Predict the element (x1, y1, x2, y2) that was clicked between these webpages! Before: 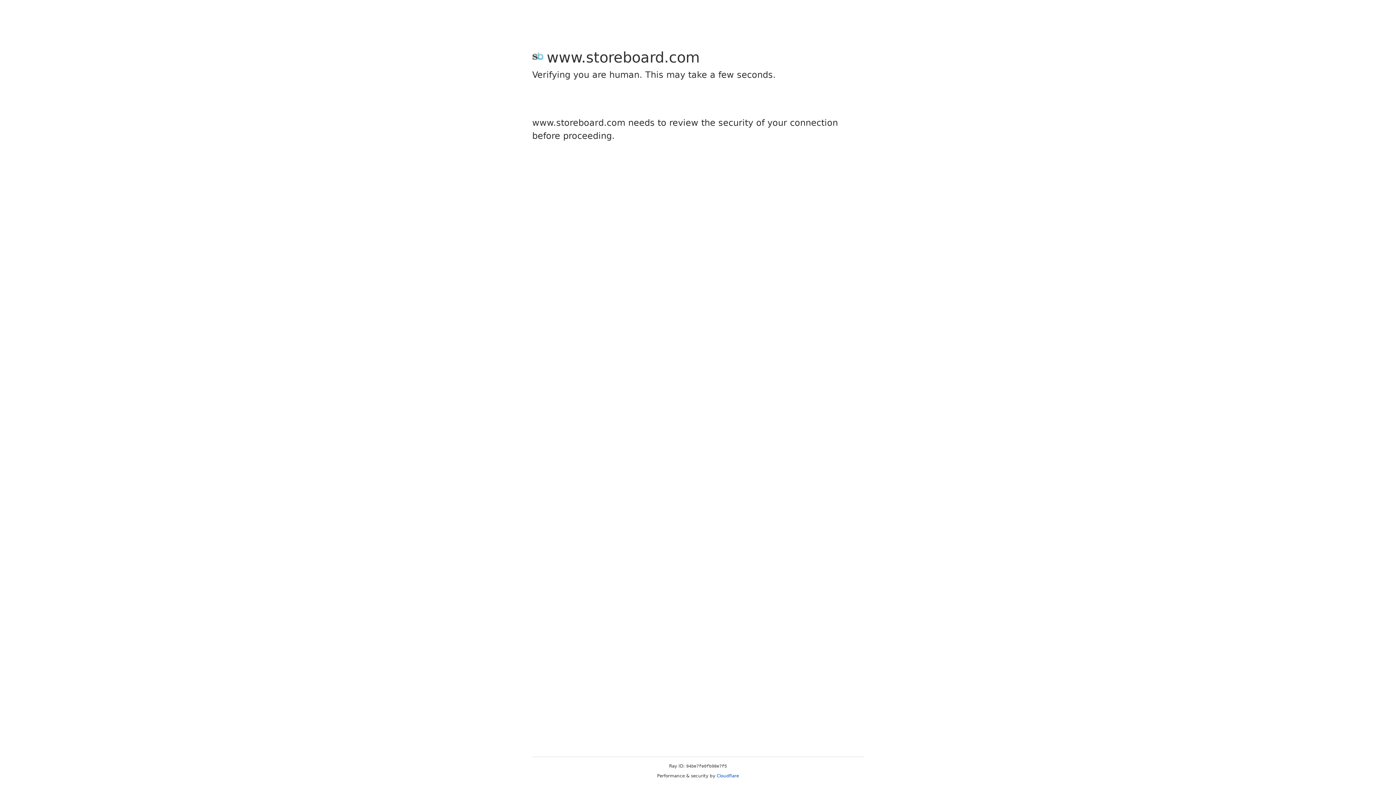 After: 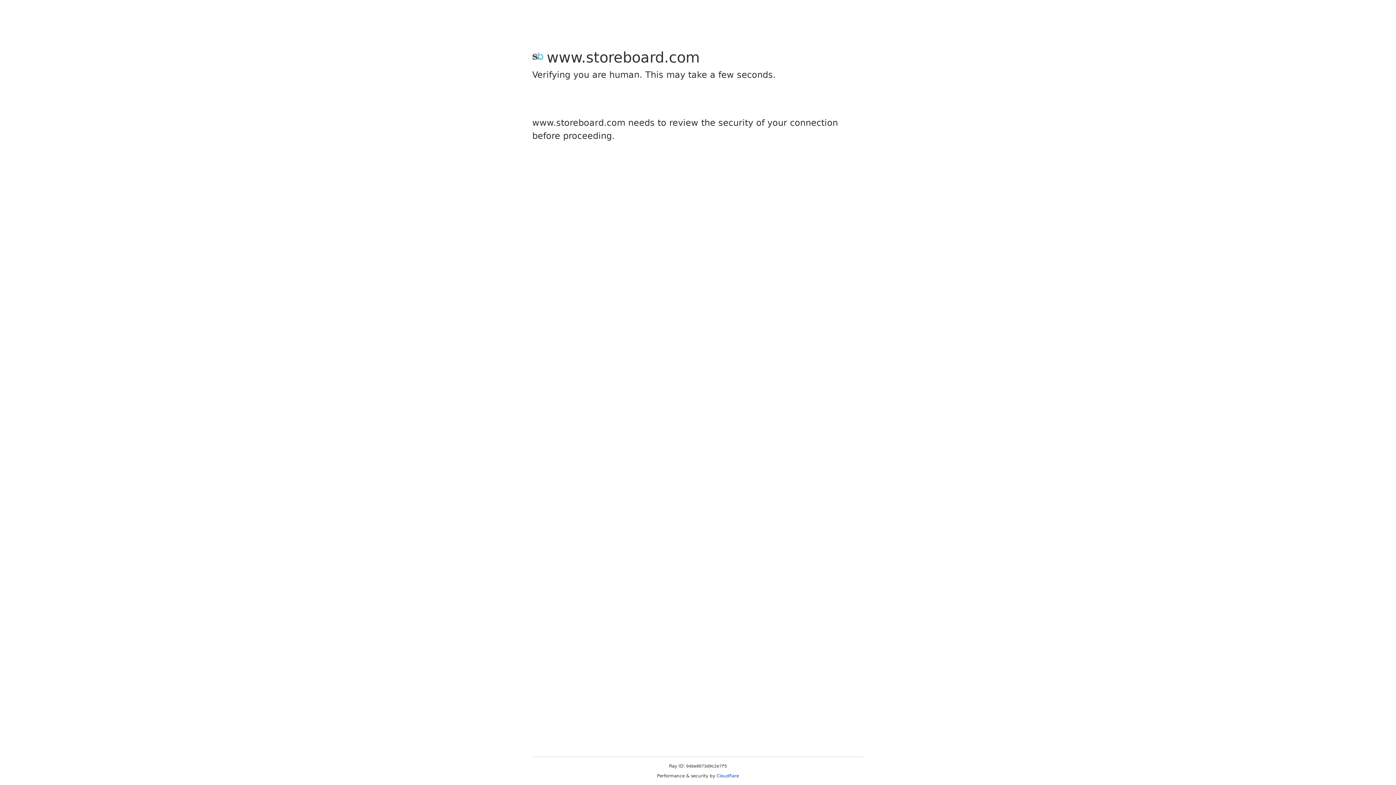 Action: bbox: (716, 773, 739, 778) label: Cloudflare